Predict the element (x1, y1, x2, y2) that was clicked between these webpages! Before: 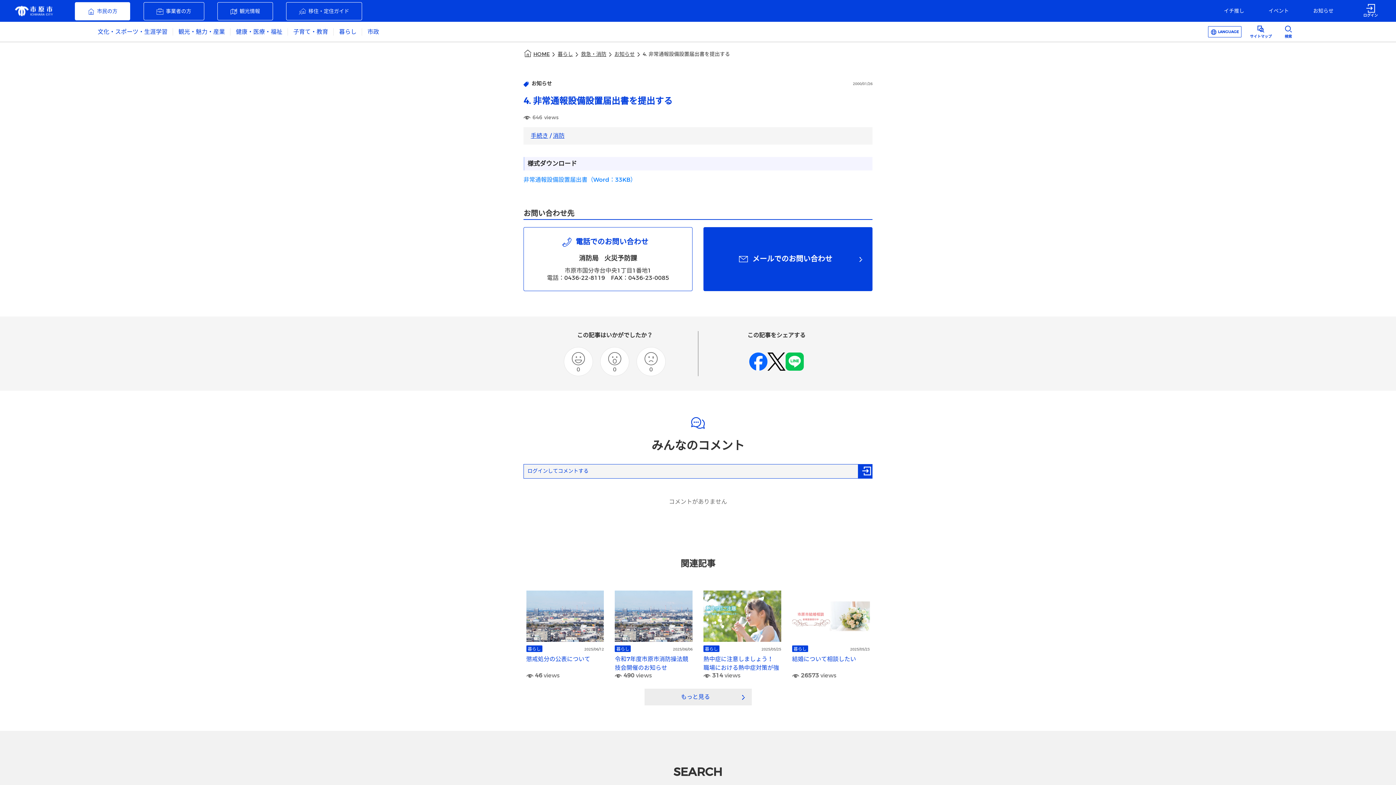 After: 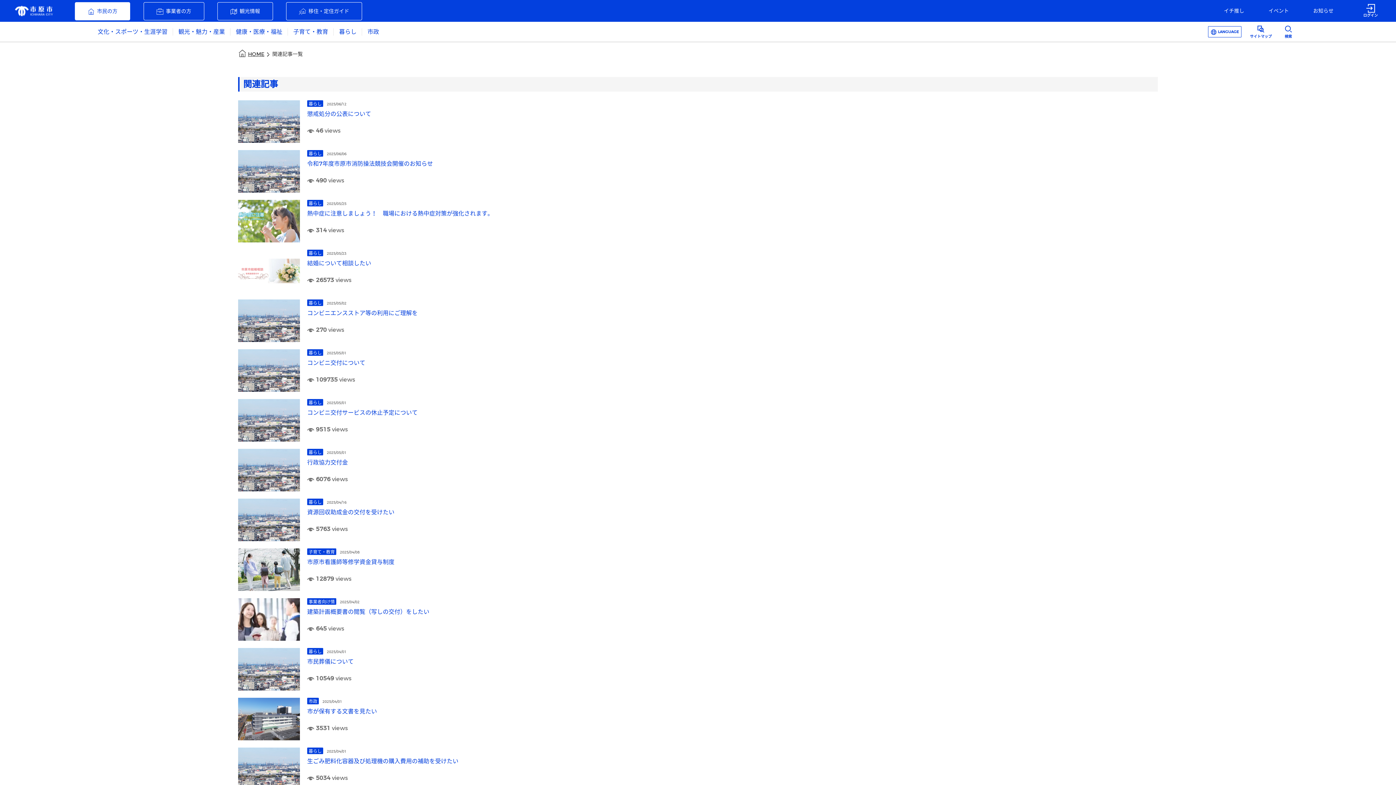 Action: label: もっと見る bbox: (644, 675, 751, 691)